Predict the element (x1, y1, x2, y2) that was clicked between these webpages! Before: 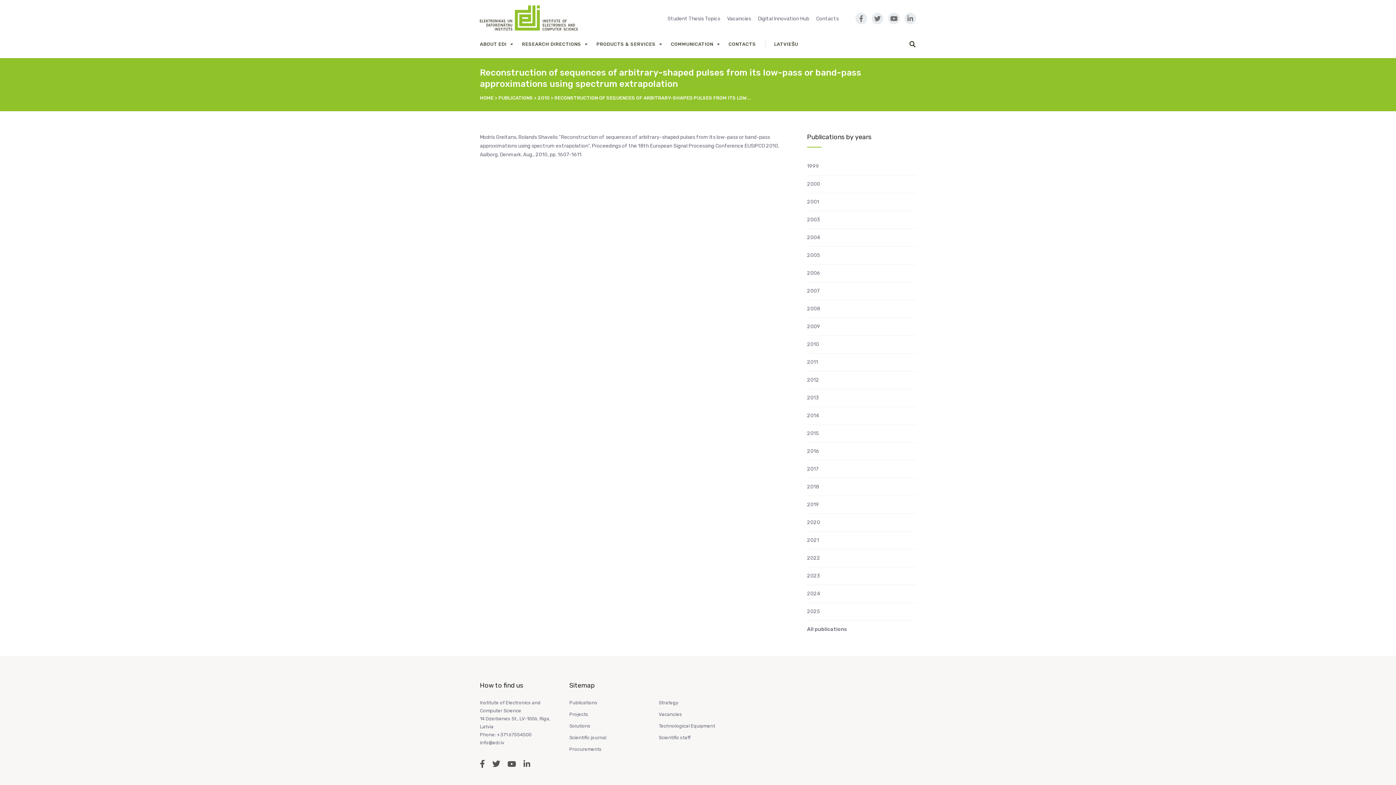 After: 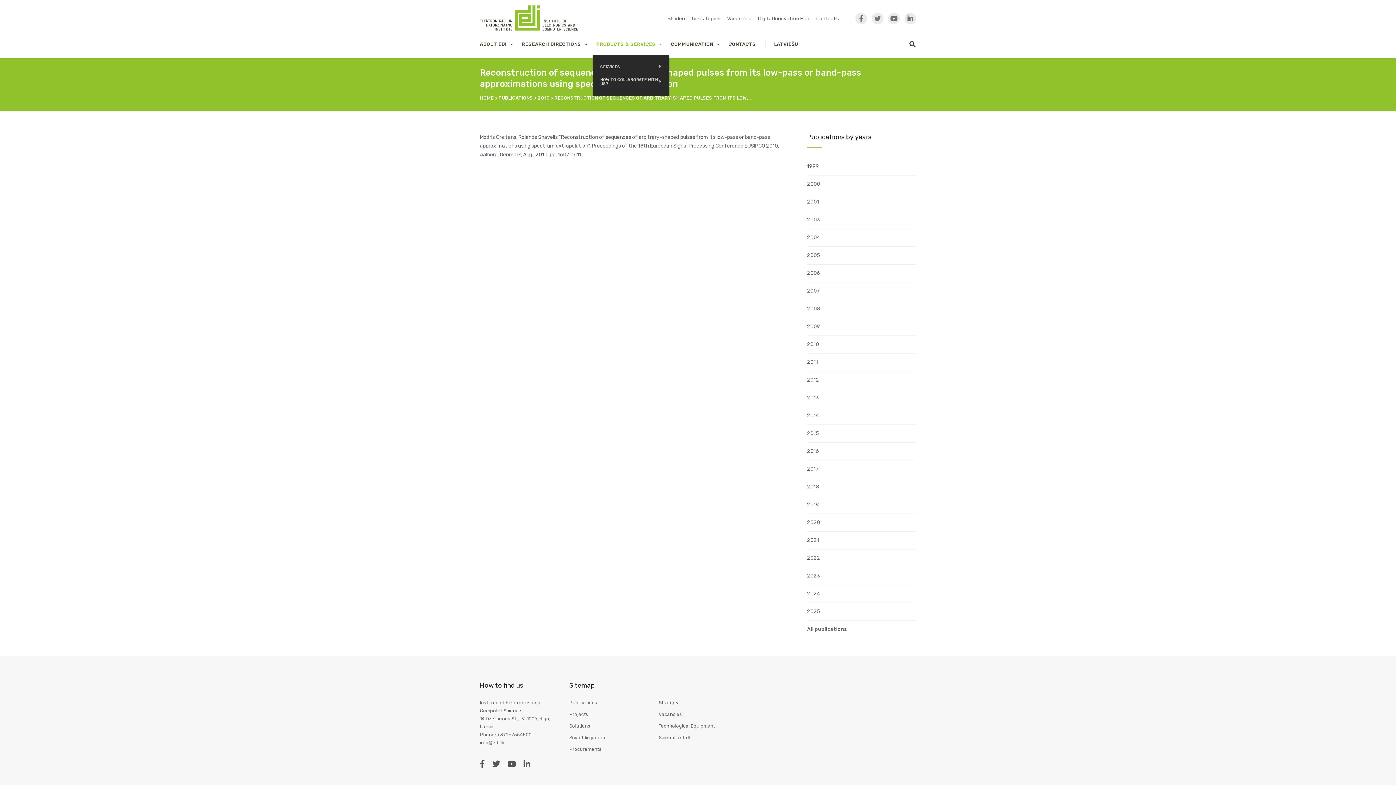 Action: bbox: (596, 33, 661, 55) label: PRODUCTS & SERVICES